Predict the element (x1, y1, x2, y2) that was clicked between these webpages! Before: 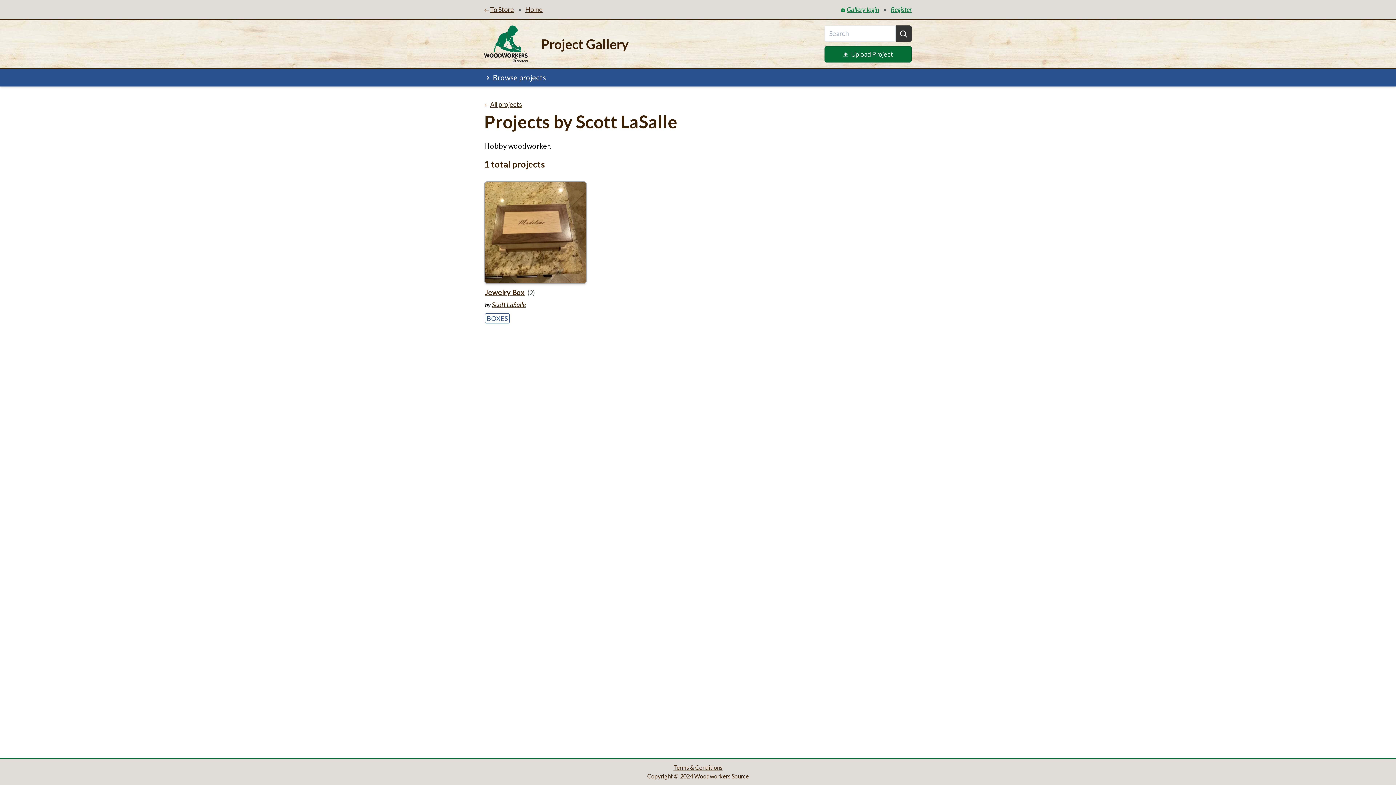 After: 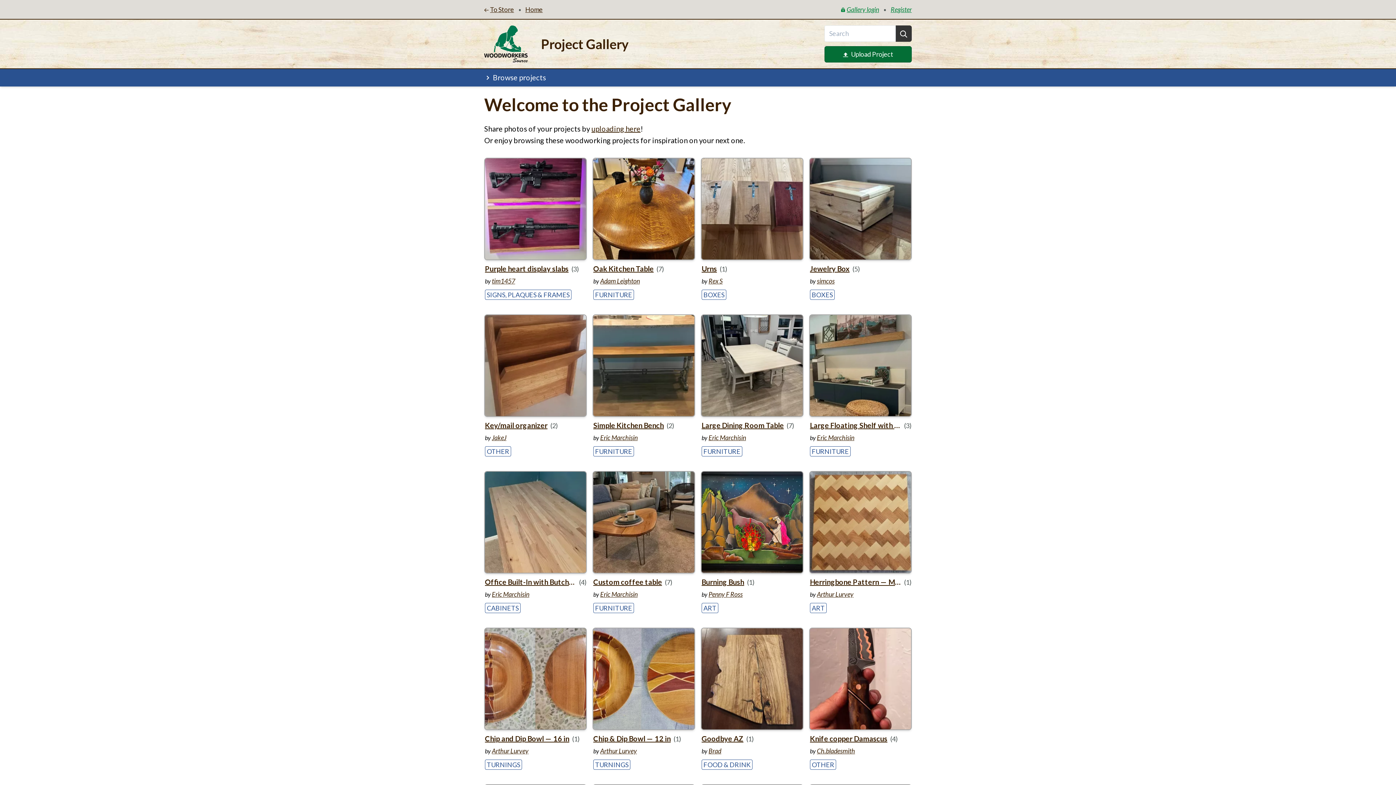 Action: bbox: (484, 25, 535, 62)